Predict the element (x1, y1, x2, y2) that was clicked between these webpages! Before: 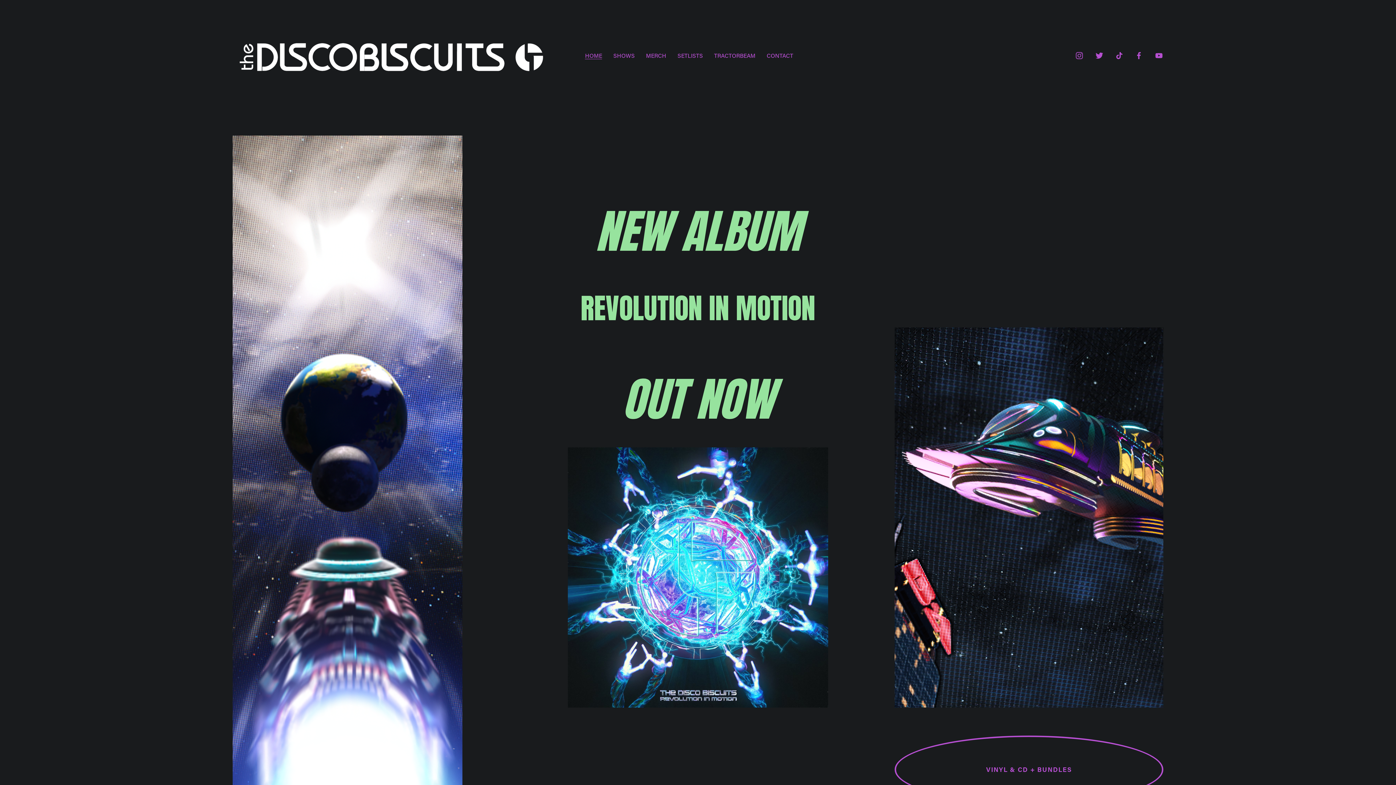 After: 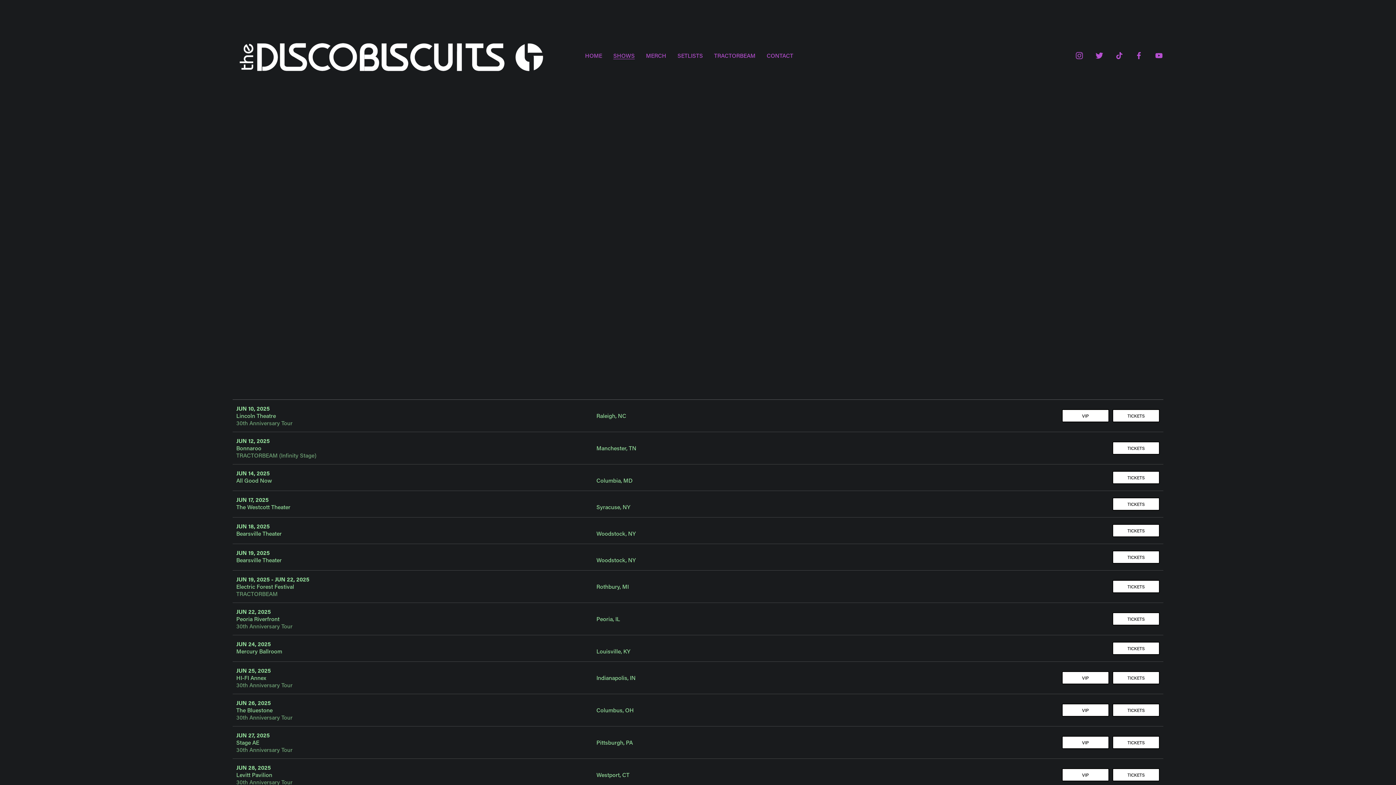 Action: bbox: (613, 51, 634, 60) label: SHOWS